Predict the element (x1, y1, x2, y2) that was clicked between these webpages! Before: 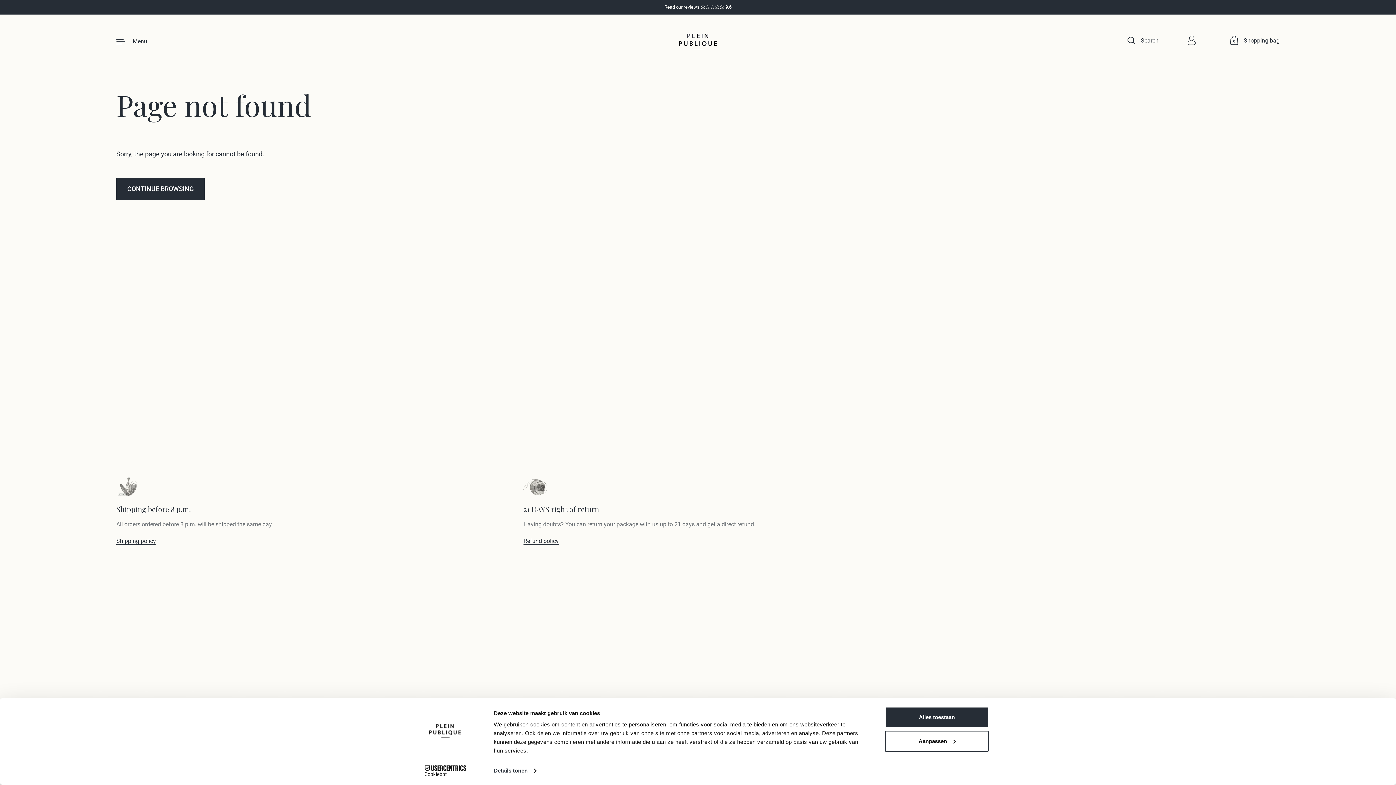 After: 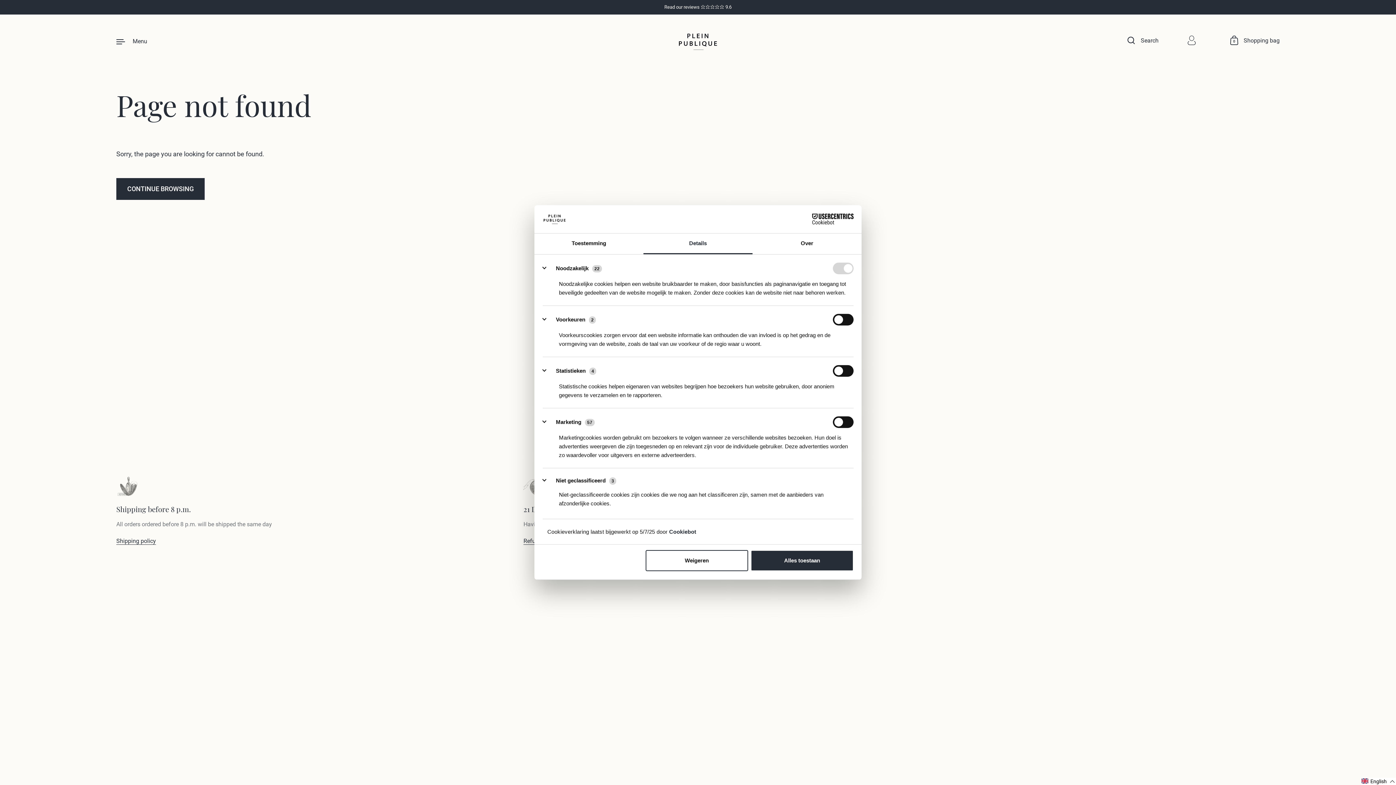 Action: bbox: (493, 765, 536, 776) label: Details tonen